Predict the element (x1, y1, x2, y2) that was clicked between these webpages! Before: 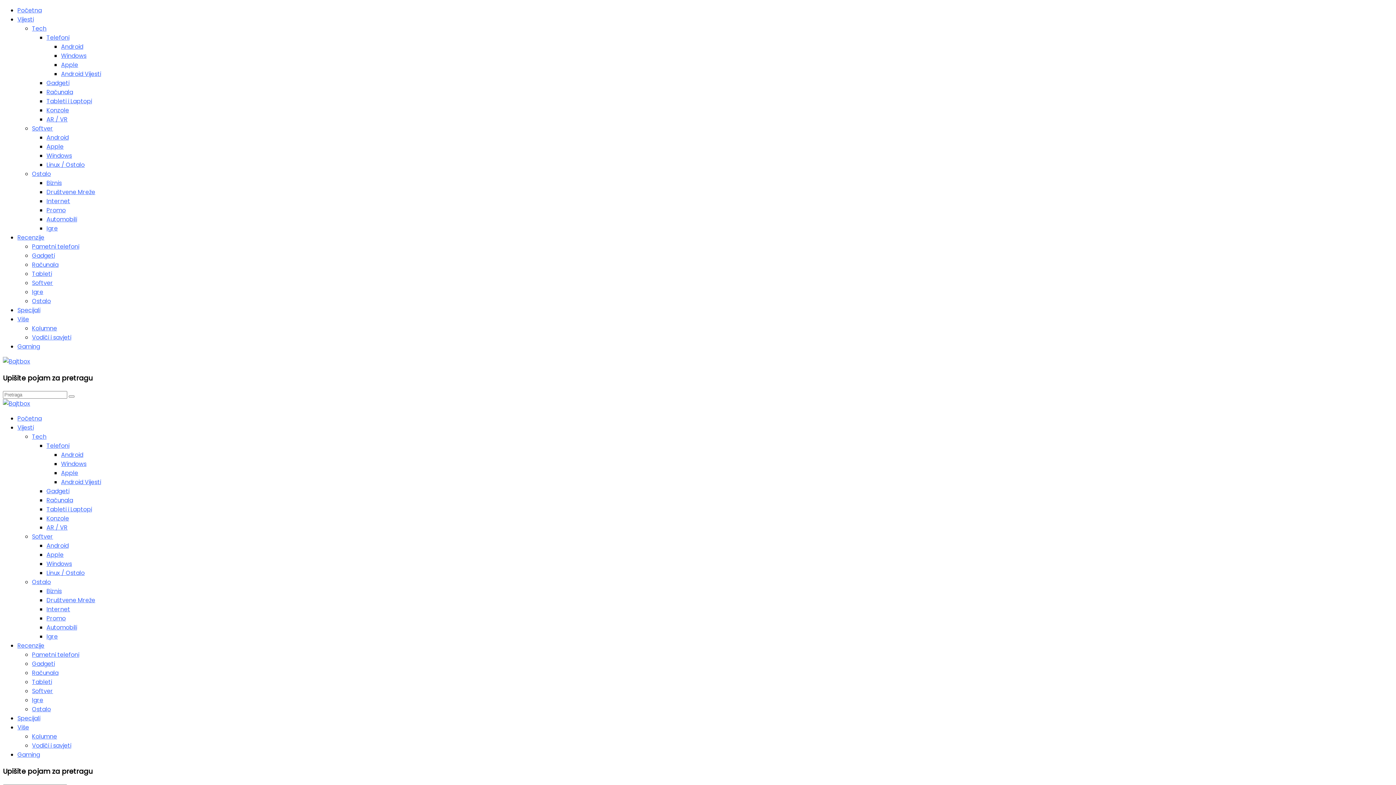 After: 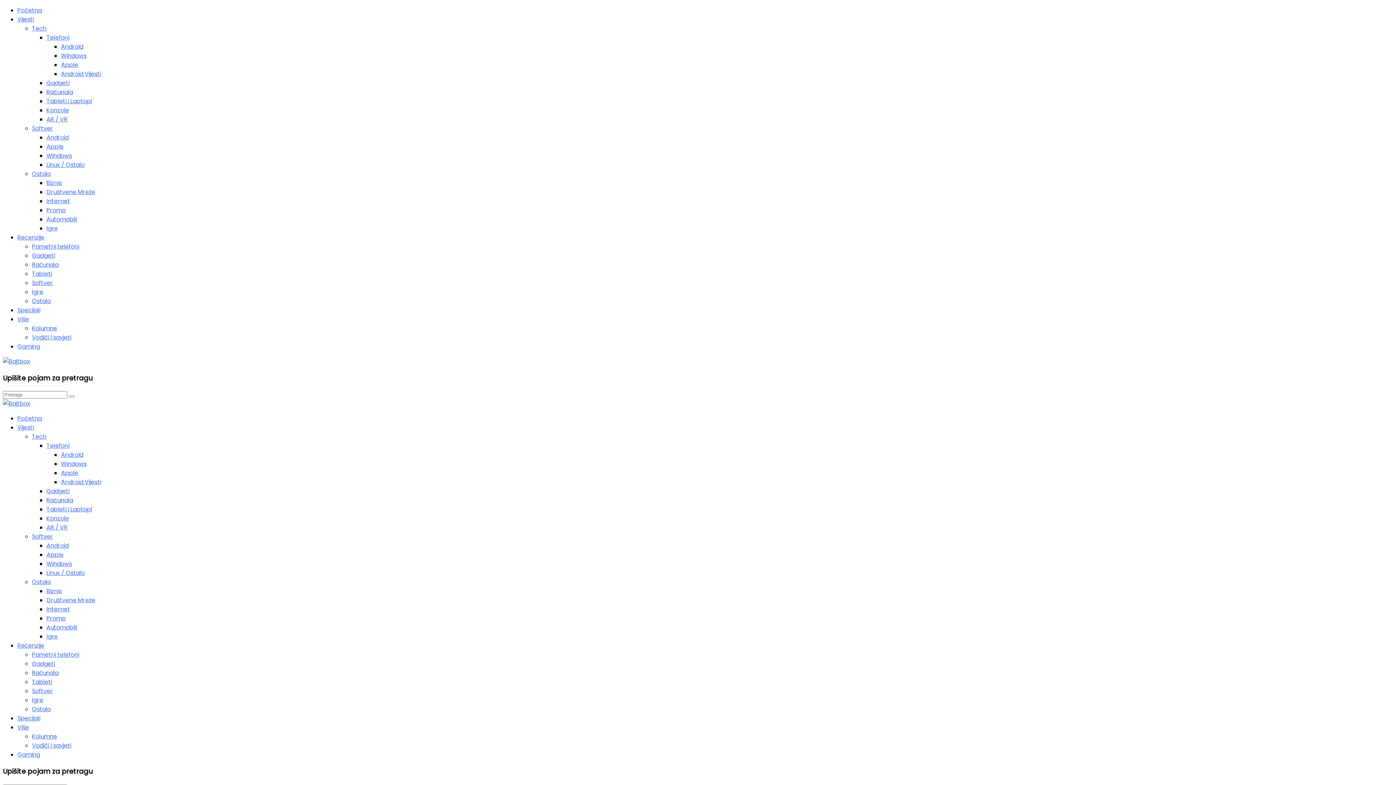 Action: bbox: (46, 224, 57, 232) label: Igre